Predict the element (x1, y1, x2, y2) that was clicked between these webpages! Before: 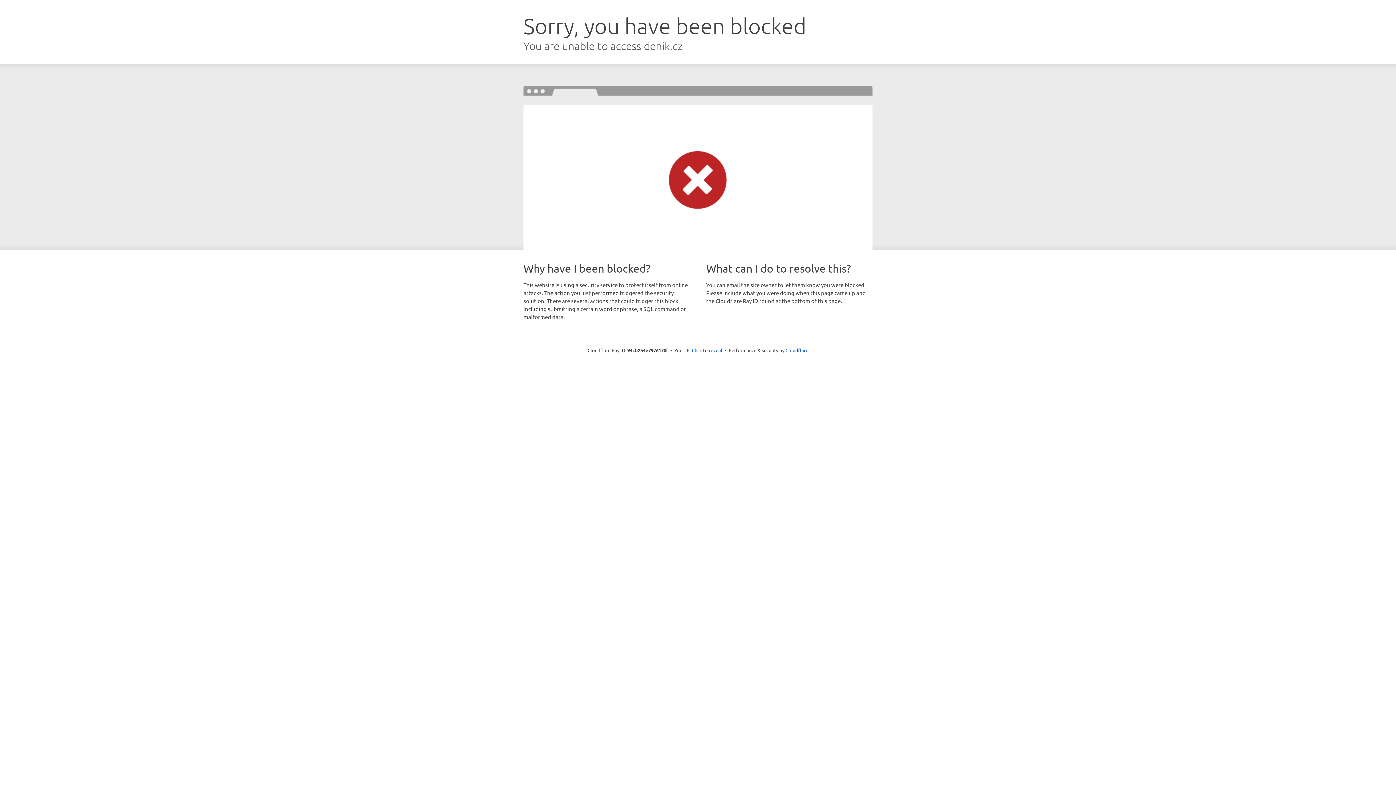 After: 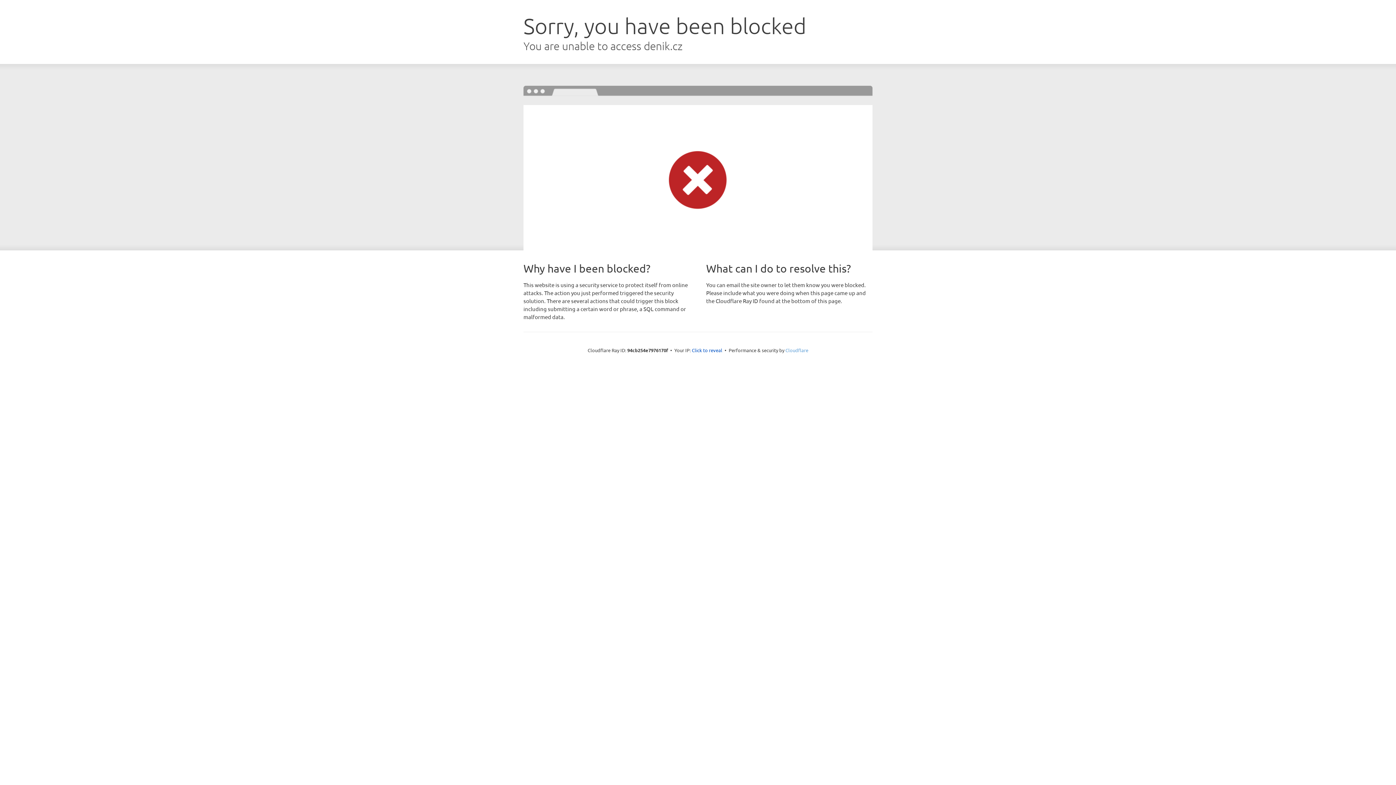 Action: bbox: (785, 347, 808, 353) label: Cloudflare